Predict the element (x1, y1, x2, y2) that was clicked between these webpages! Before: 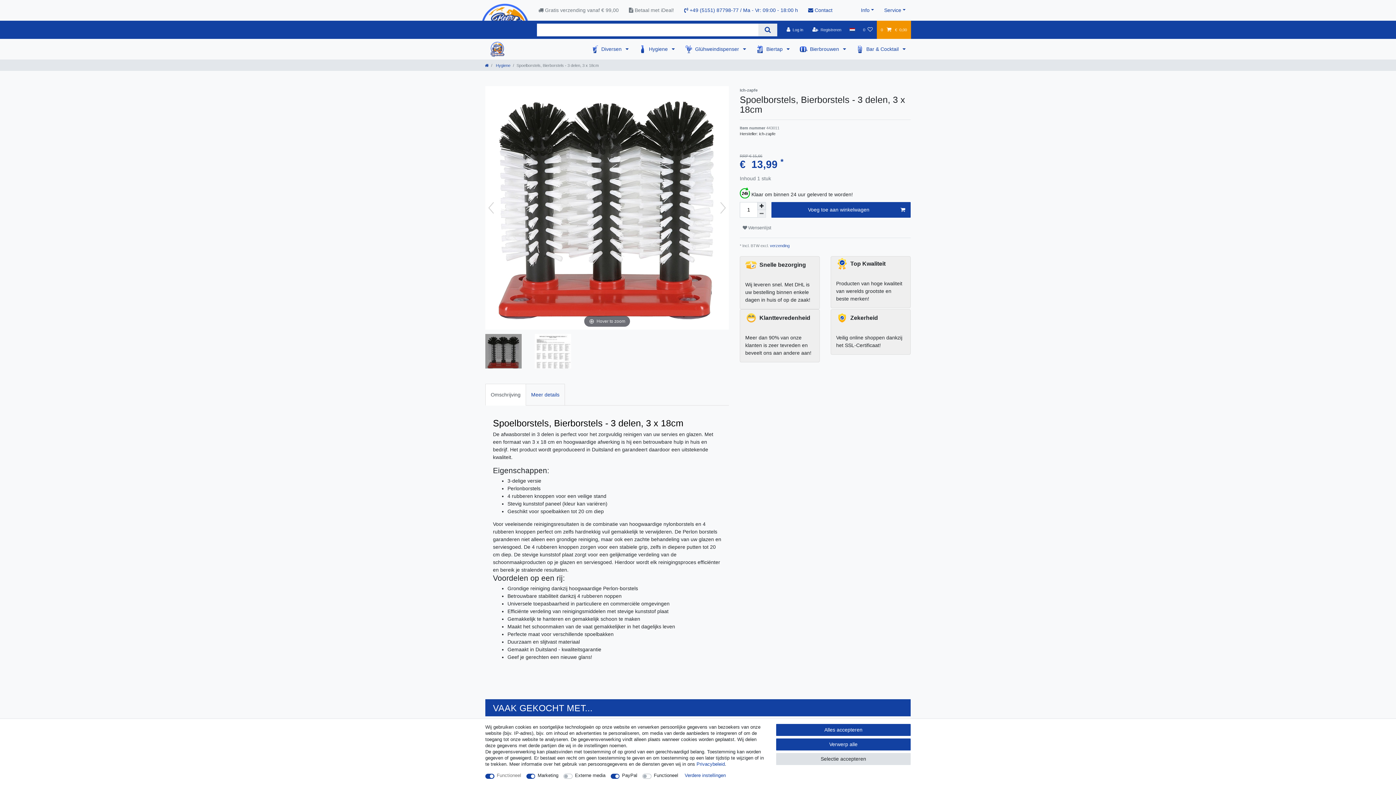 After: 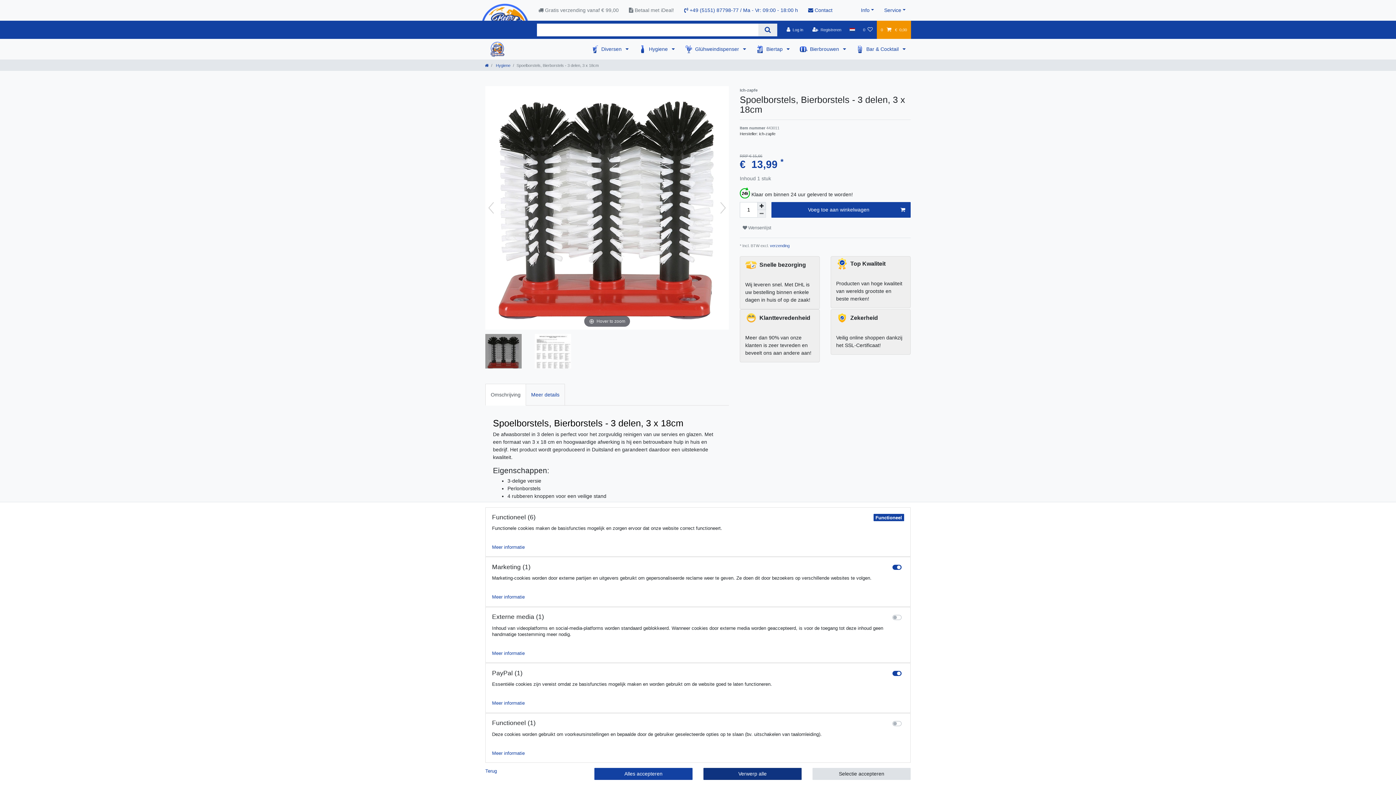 Action: bbox: (684, 772, 726, 778) label: Verdere instellingen